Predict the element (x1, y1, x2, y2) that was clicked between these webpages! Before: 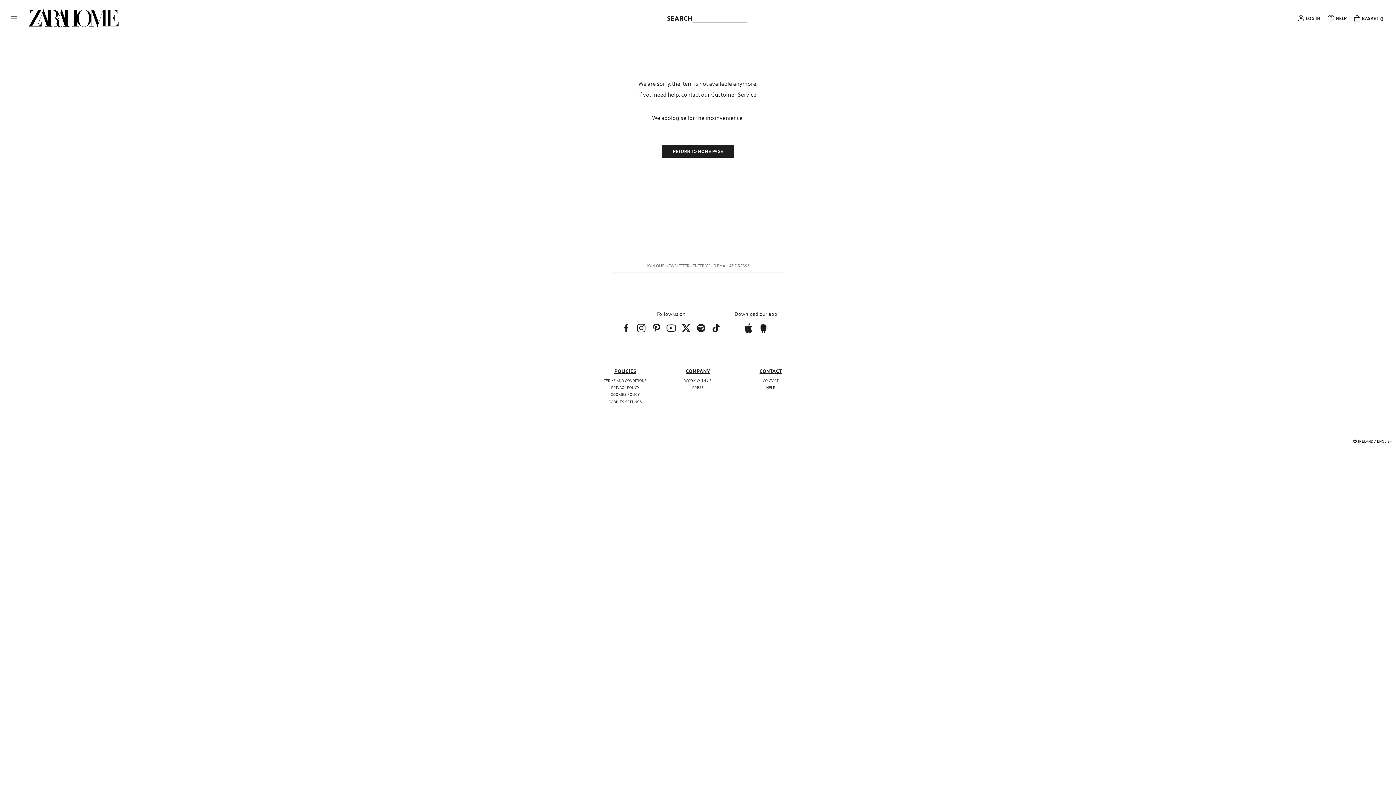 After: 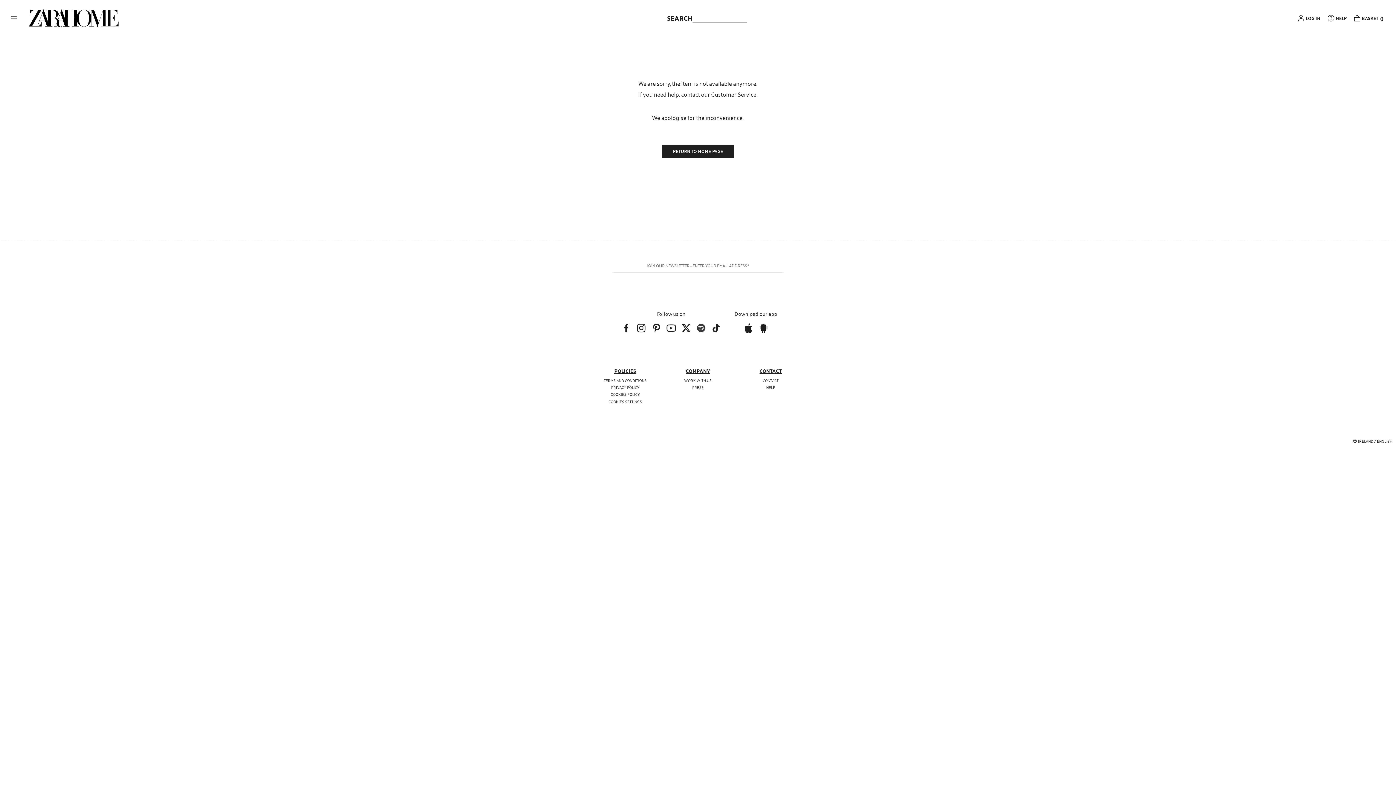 Action: bbox: (694, 321, 707, 335)